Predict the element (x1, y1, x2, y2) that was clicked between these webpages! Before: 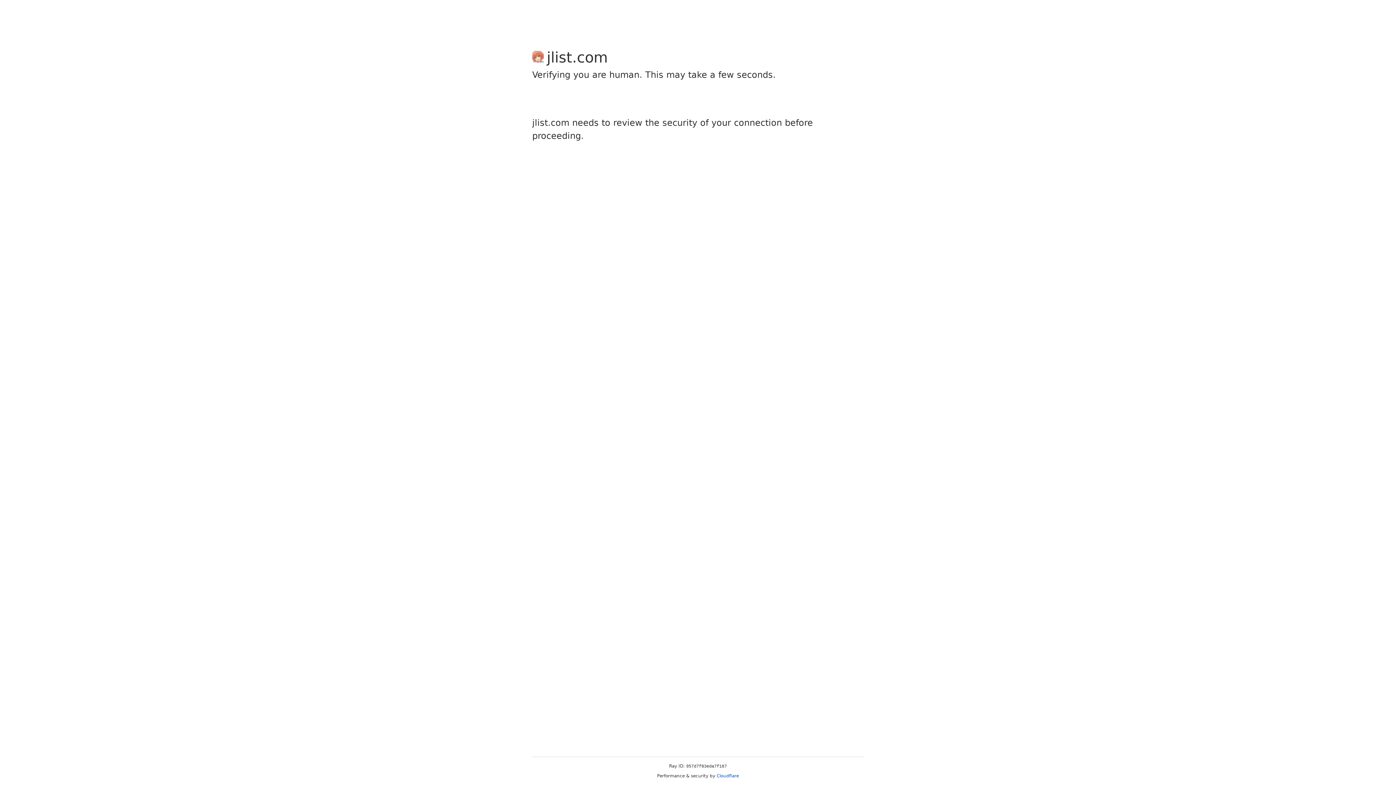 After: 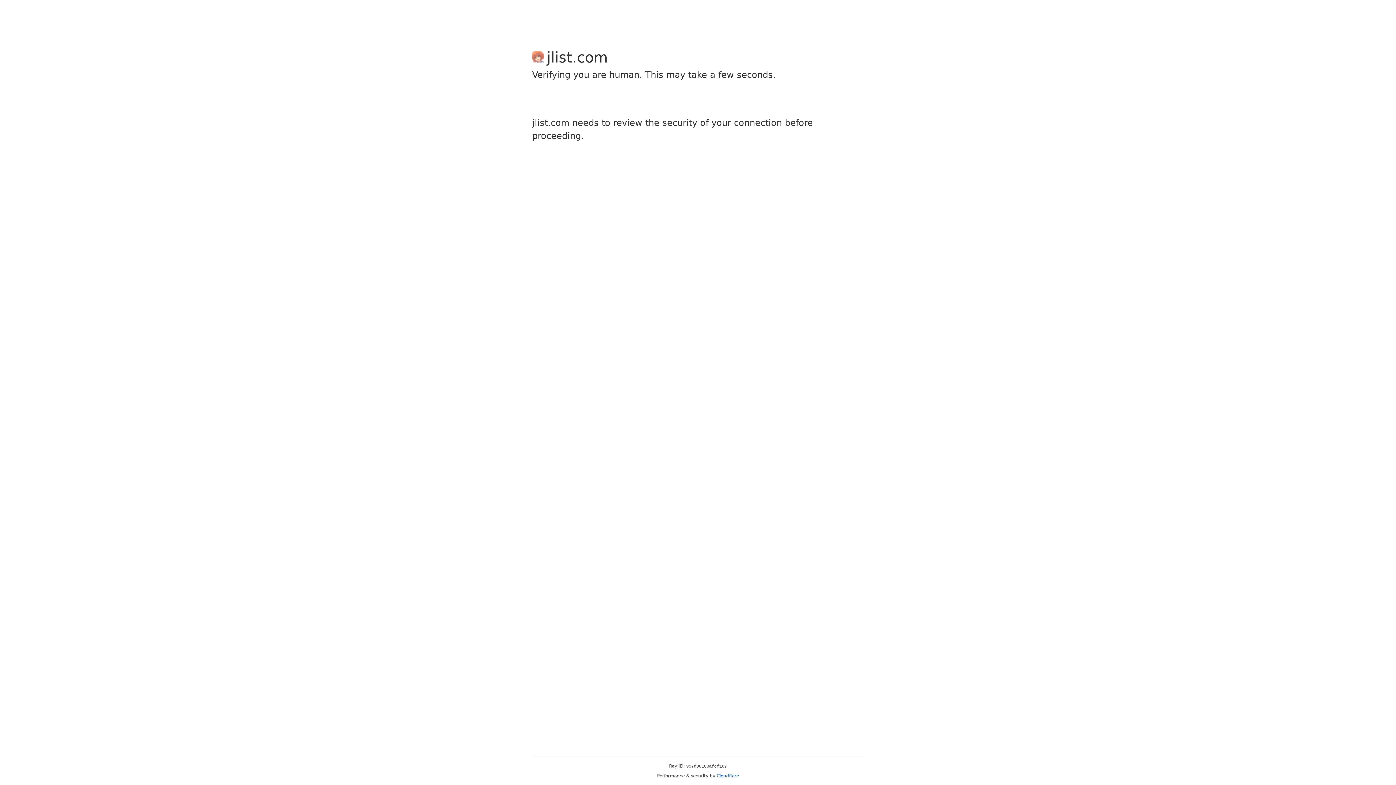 Action: bbox: (716, 773, 739, 778) label: Cloudflare